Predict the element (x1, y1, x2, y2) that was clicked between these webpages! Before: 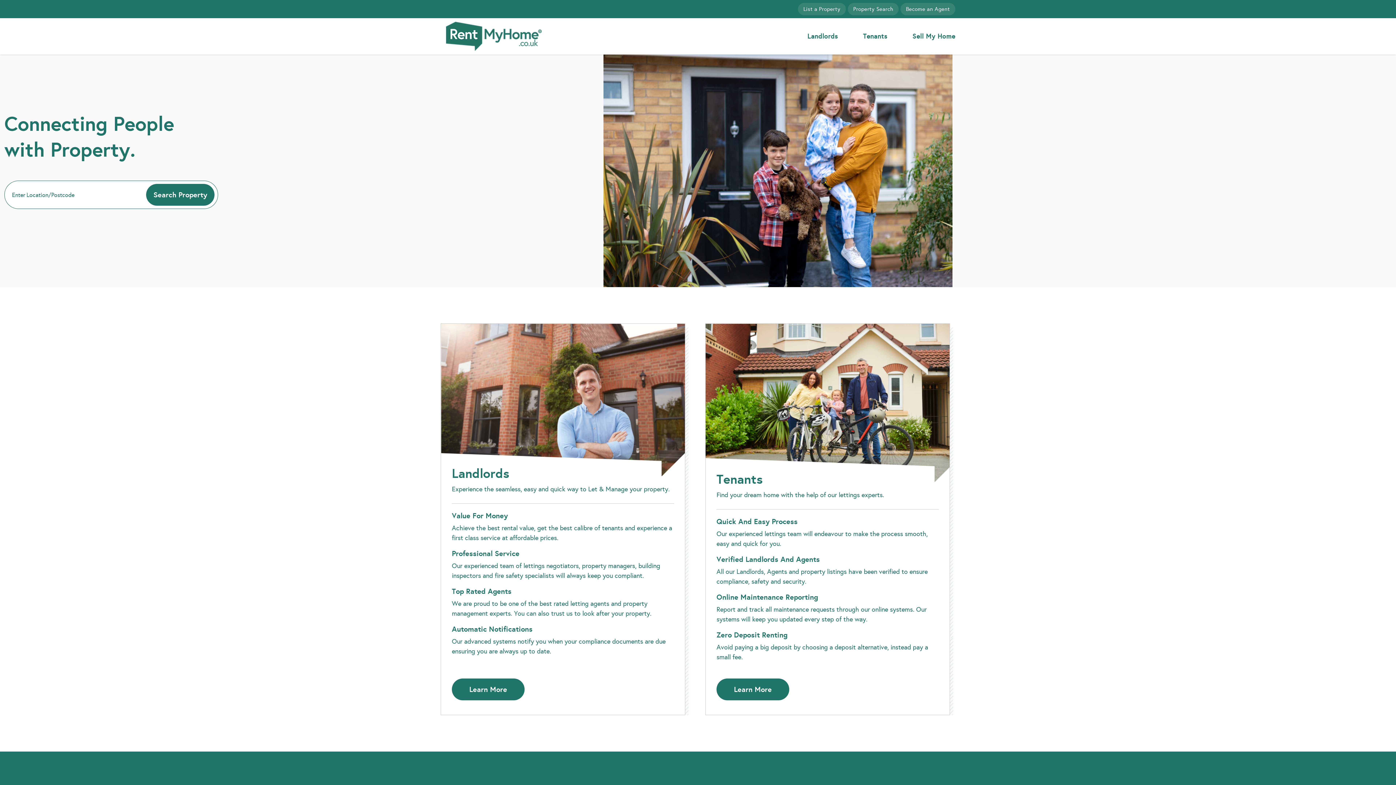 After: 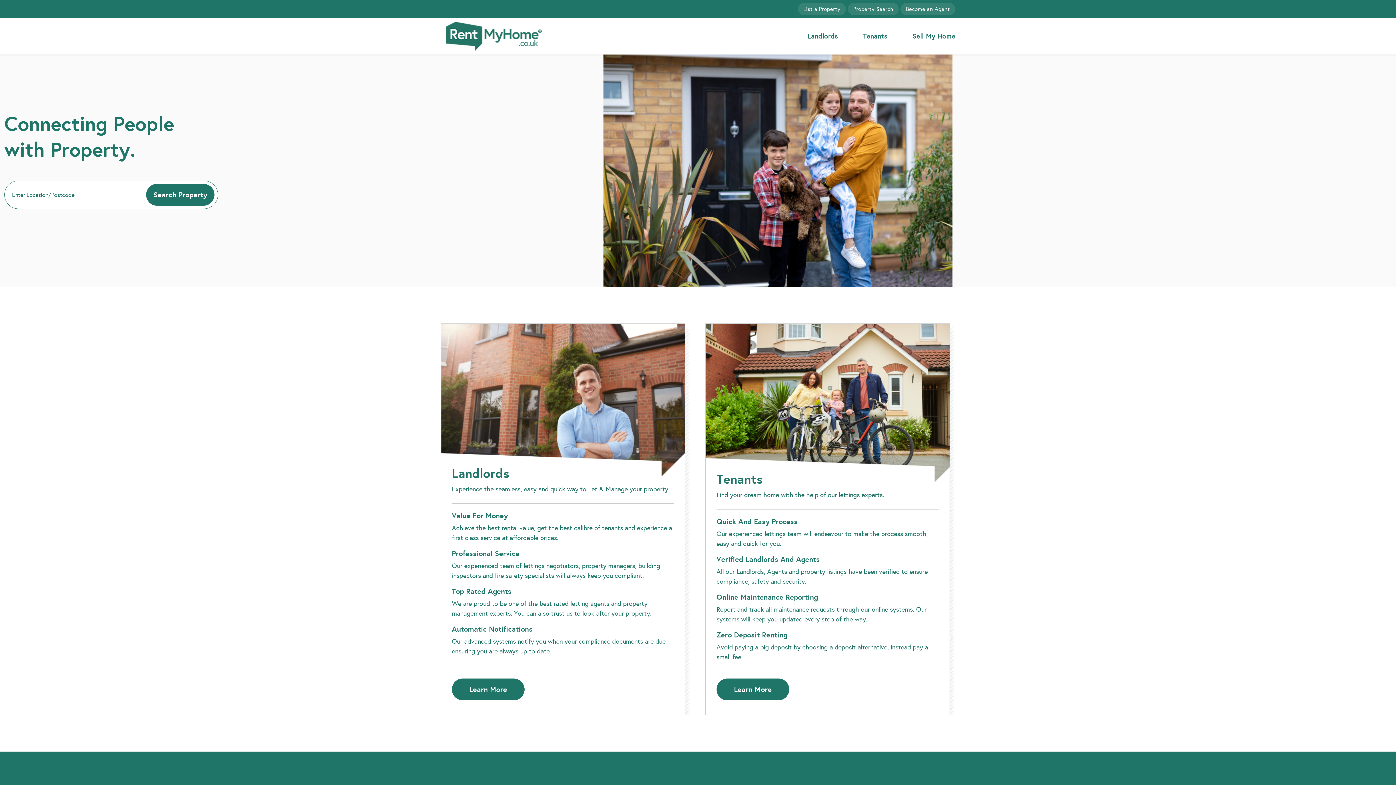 Action: bbox: (446, 21, 541, 50)